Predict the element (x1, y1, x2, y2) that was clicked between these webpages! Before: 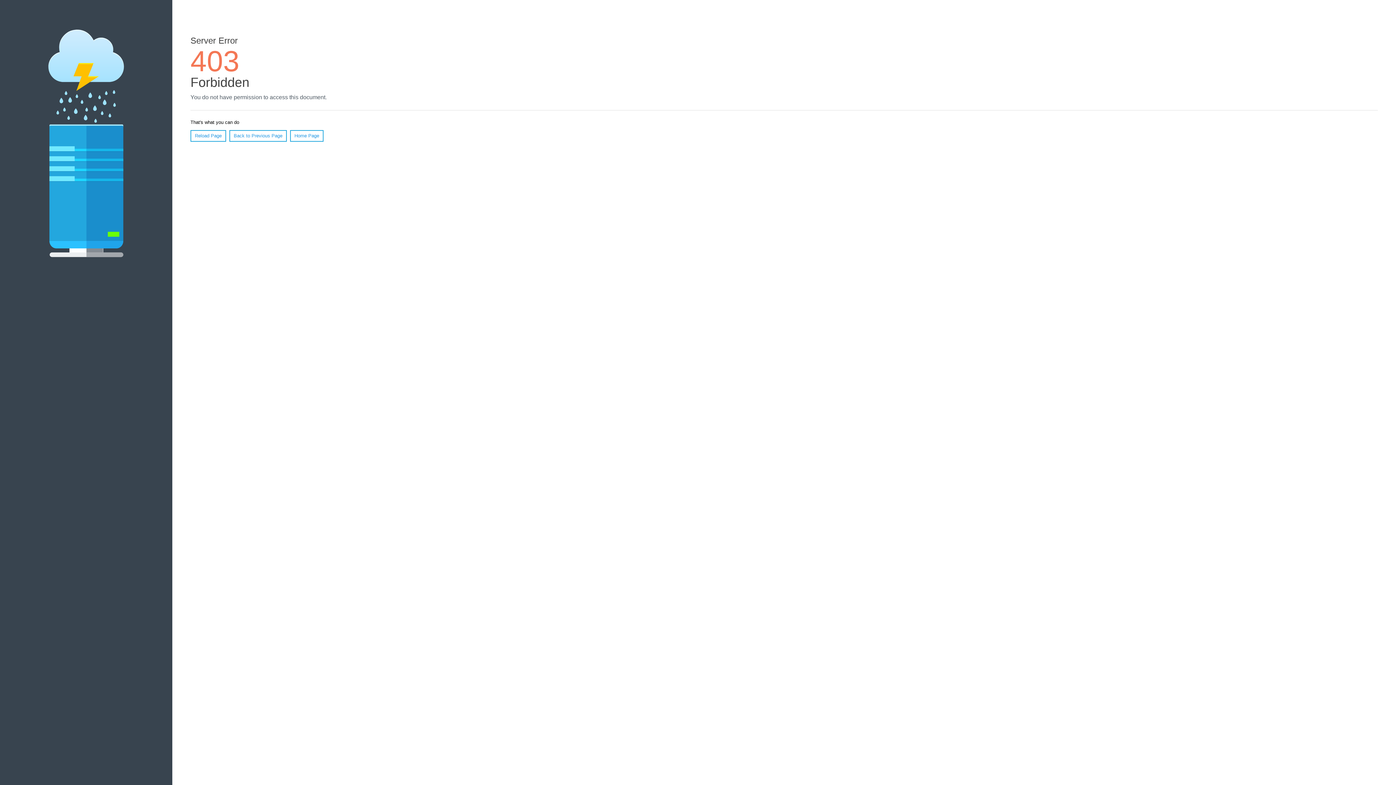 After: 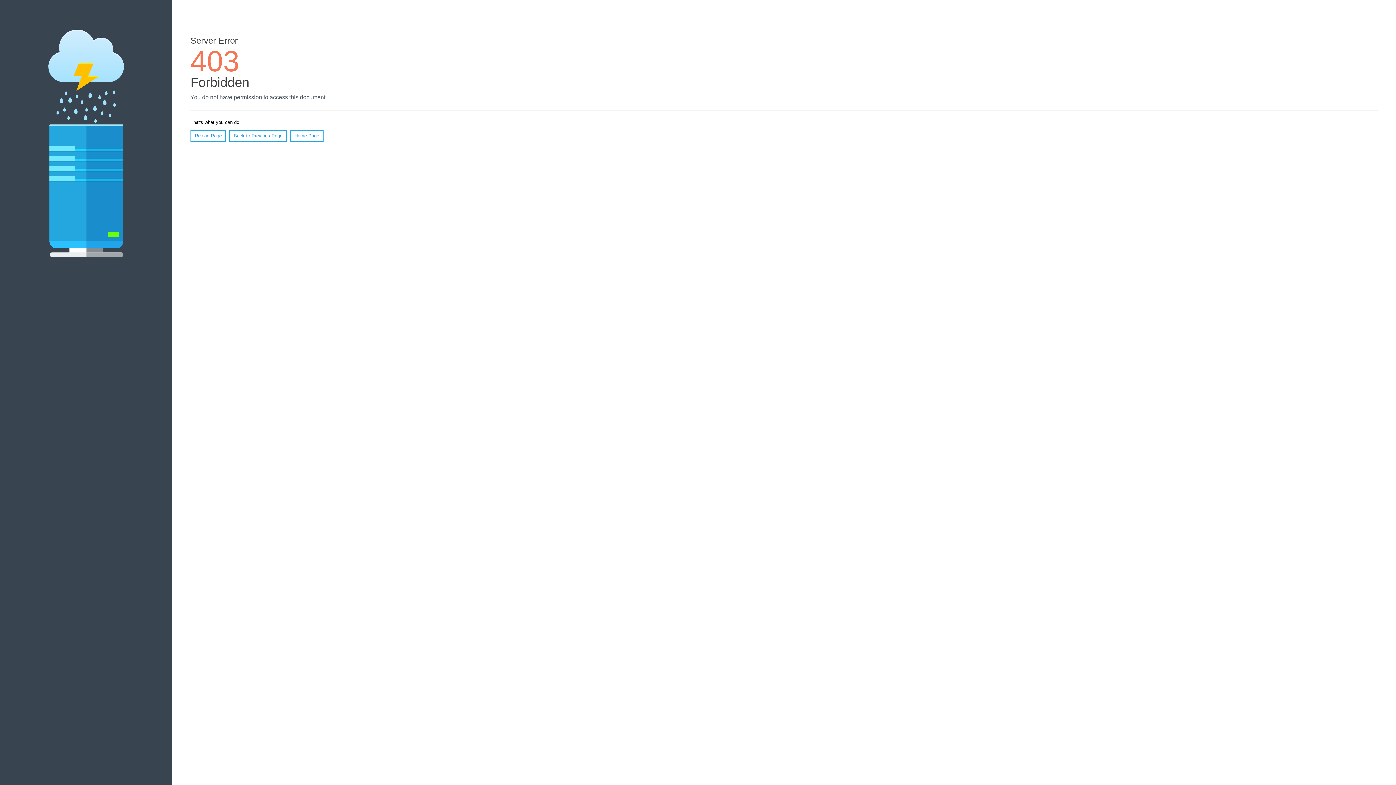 Action: label: Reload Page bbox: (190, 130, 226, 141)